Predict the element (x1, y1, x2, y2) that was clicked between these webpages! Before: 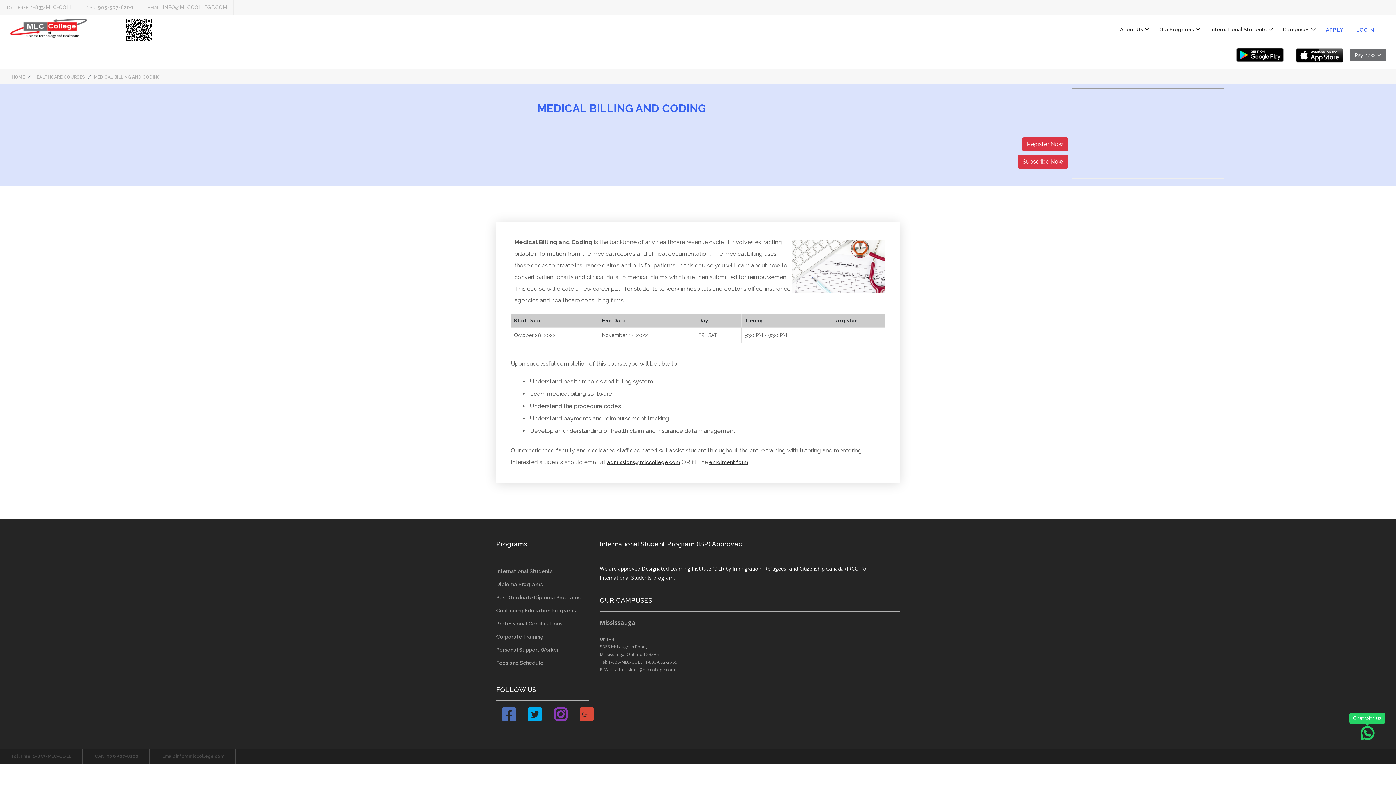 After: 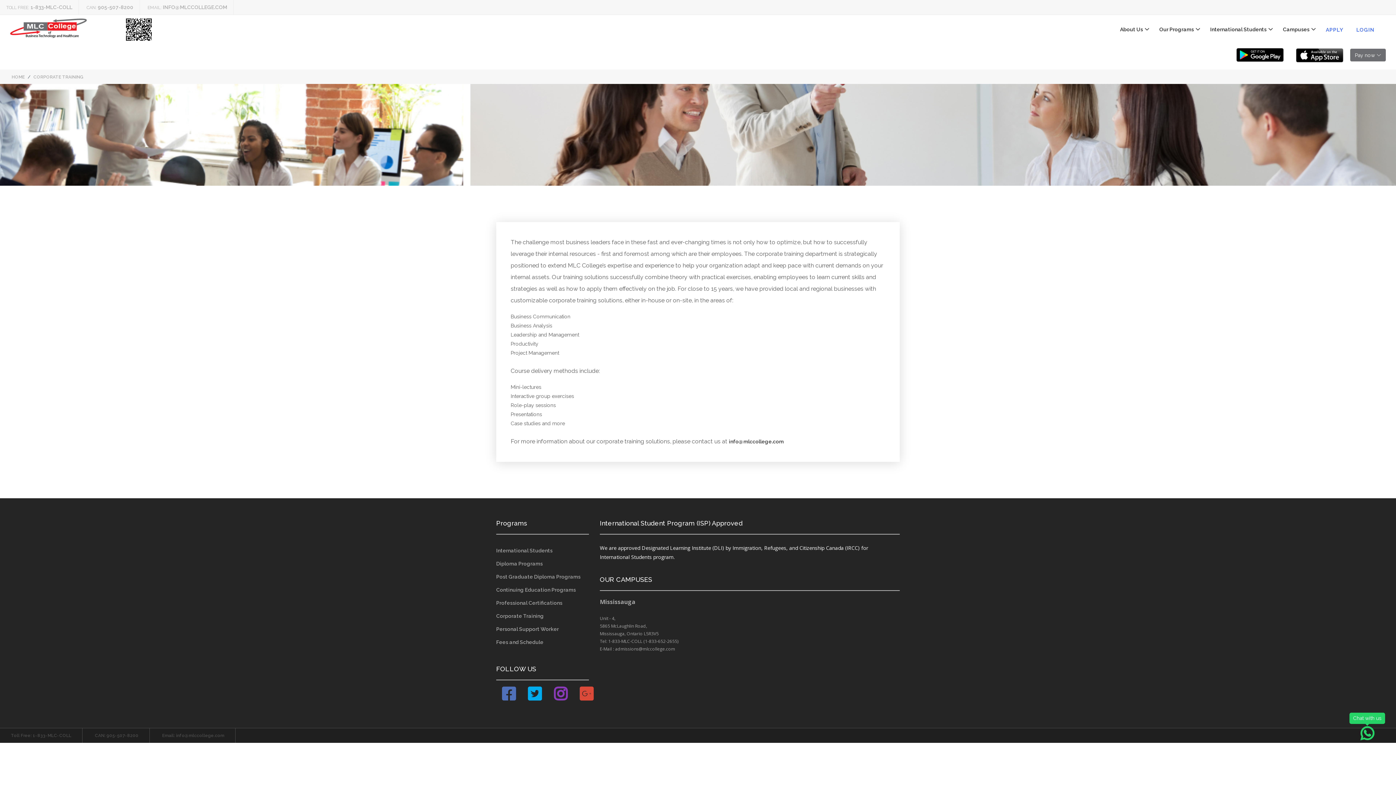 Action: bbox: (496, 634, 544, 640) label: Corporate Training